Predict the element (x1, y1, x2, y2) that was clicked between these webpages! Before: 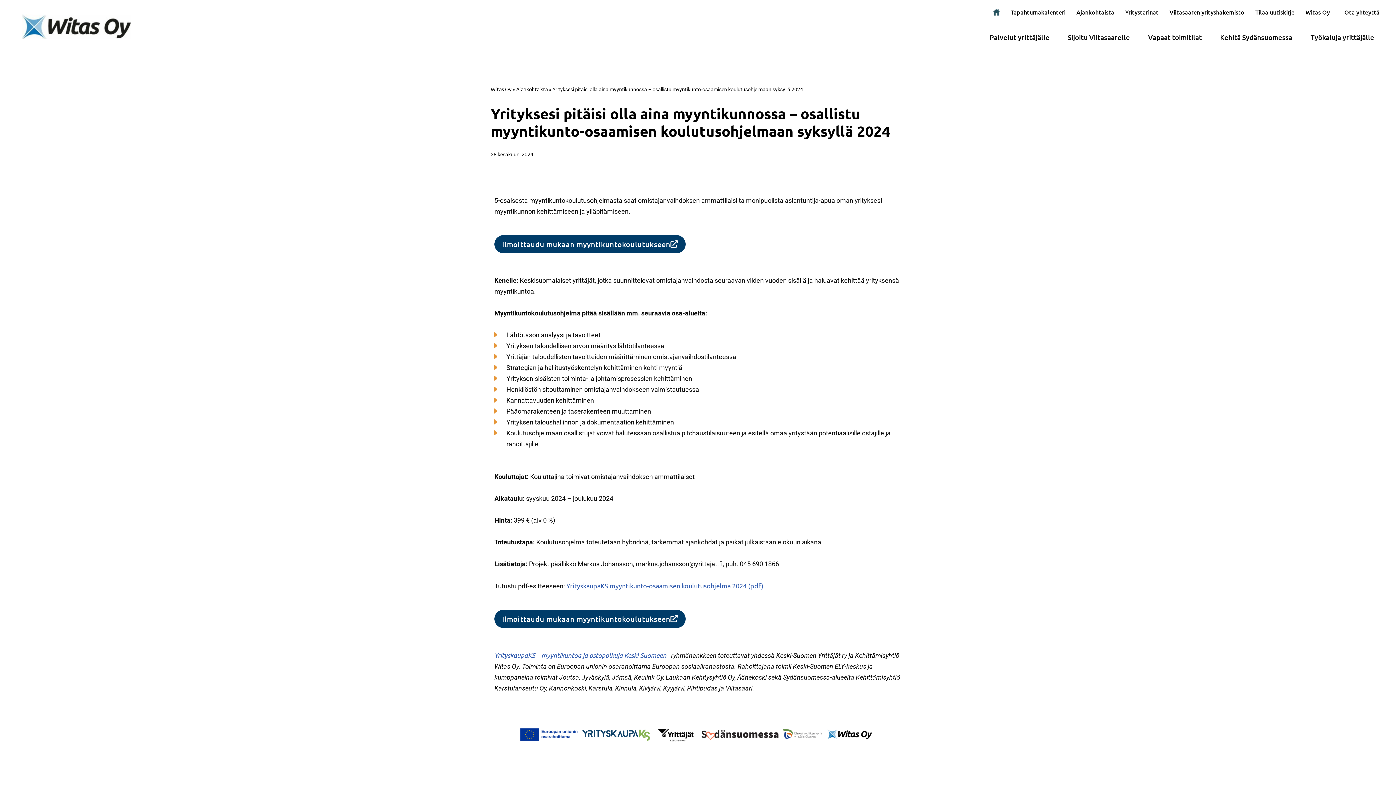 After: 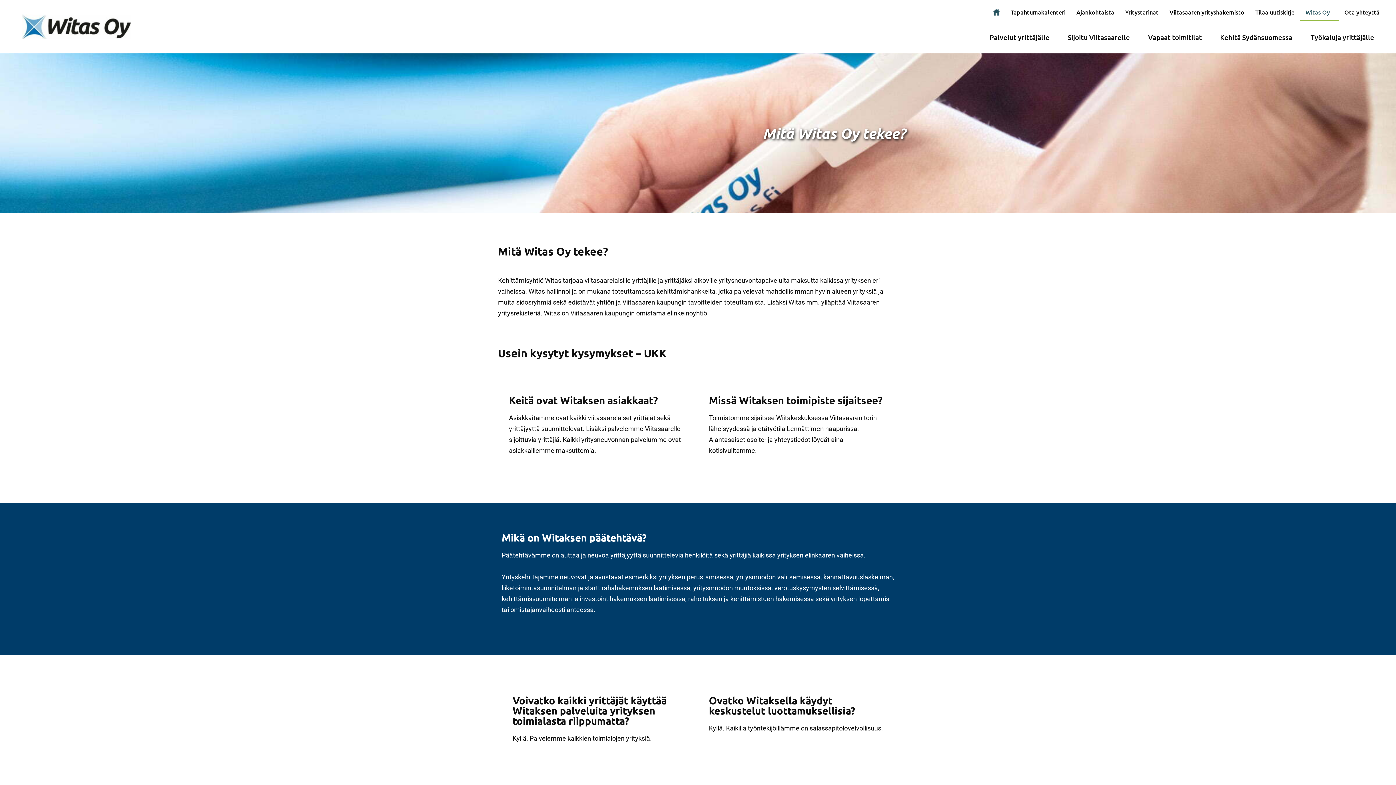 Action: bbox: (1300, 3, 1339, 20) label: Witas Oy